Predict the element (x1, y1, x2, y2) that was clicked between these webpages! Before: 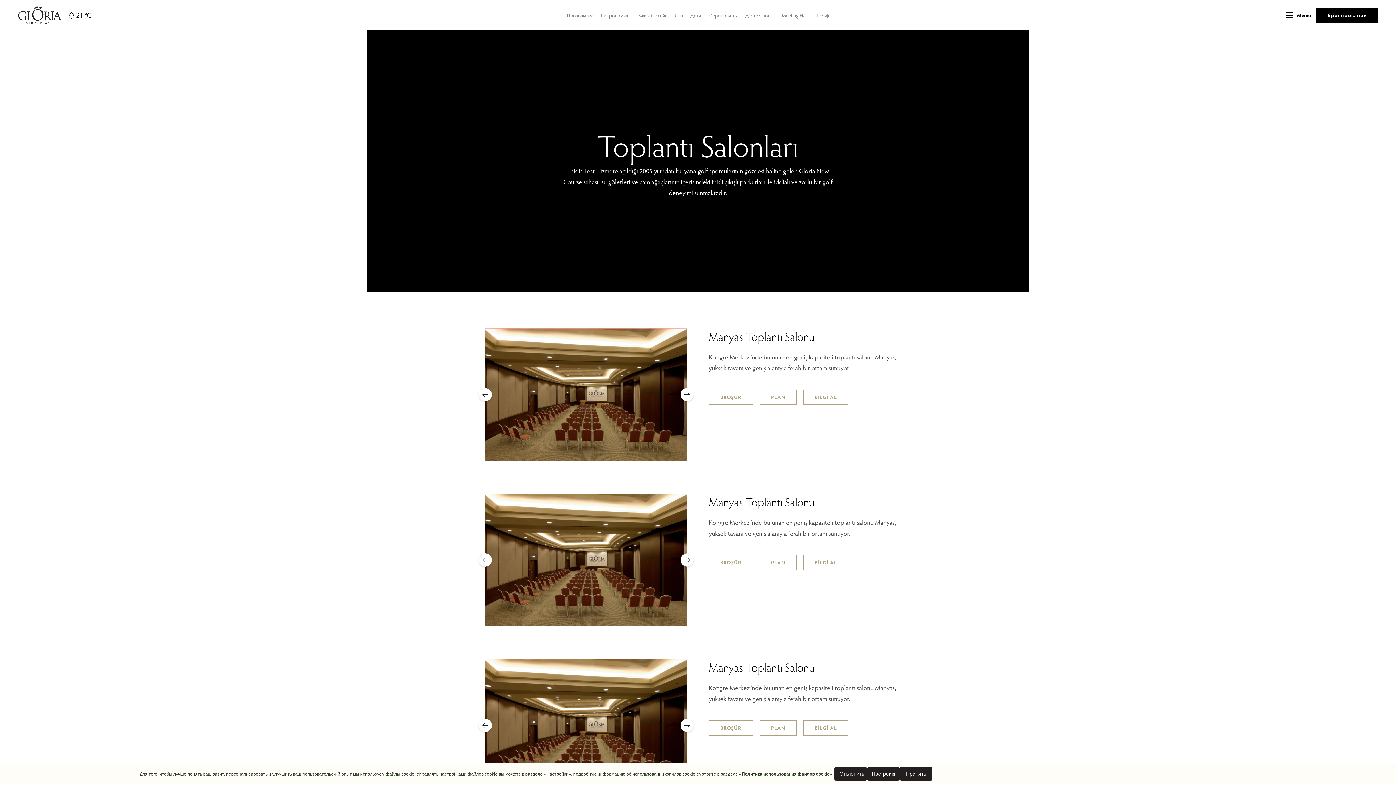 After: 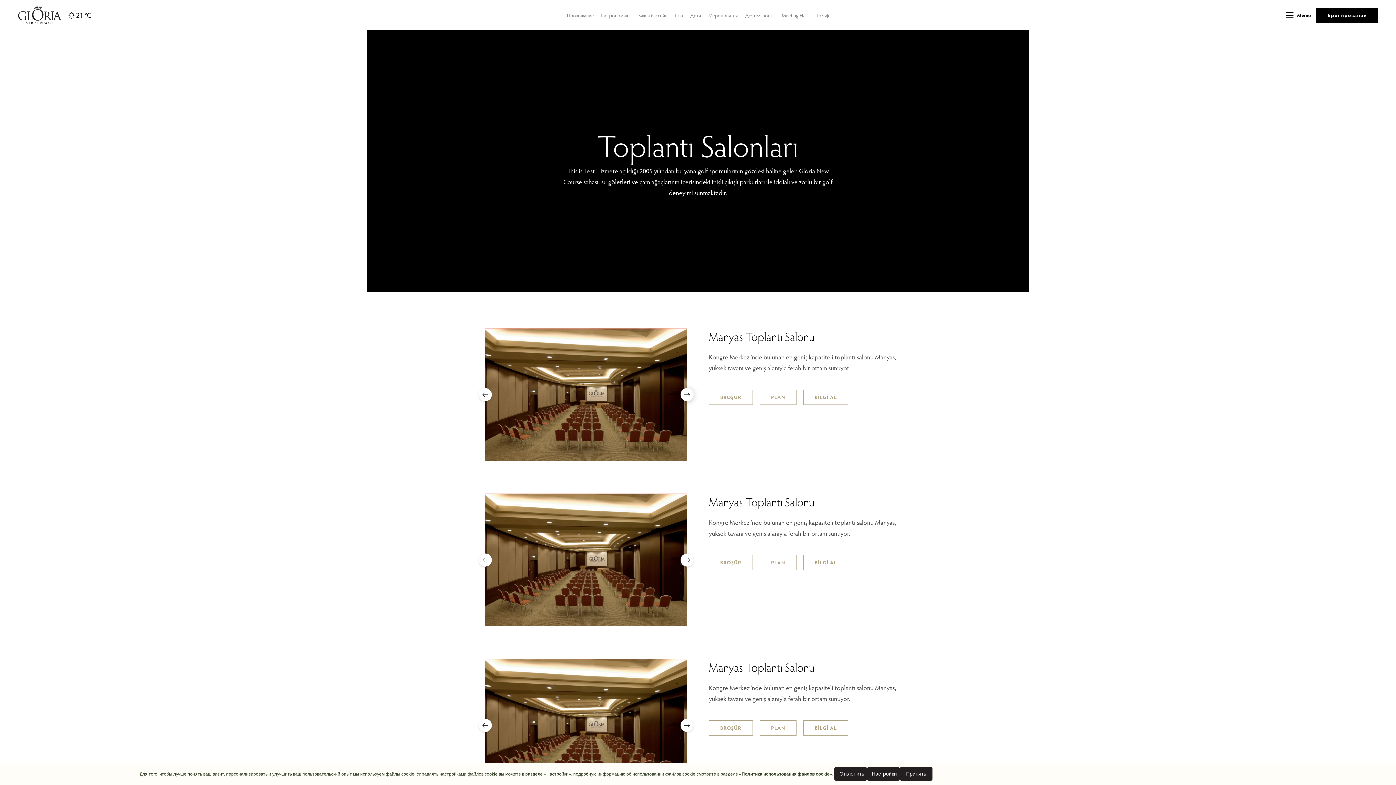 Action: label: Next slide bbox: (680, 388, 693, 401)